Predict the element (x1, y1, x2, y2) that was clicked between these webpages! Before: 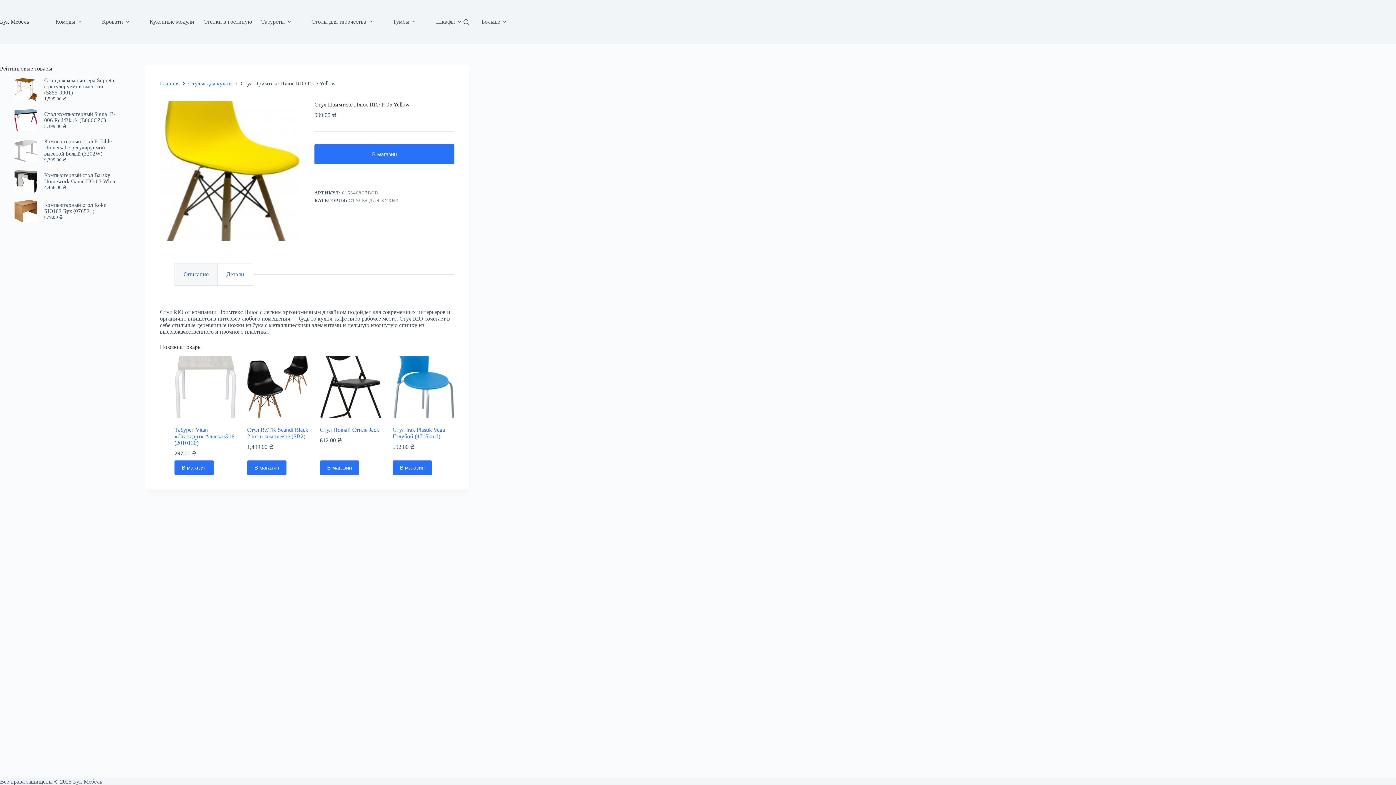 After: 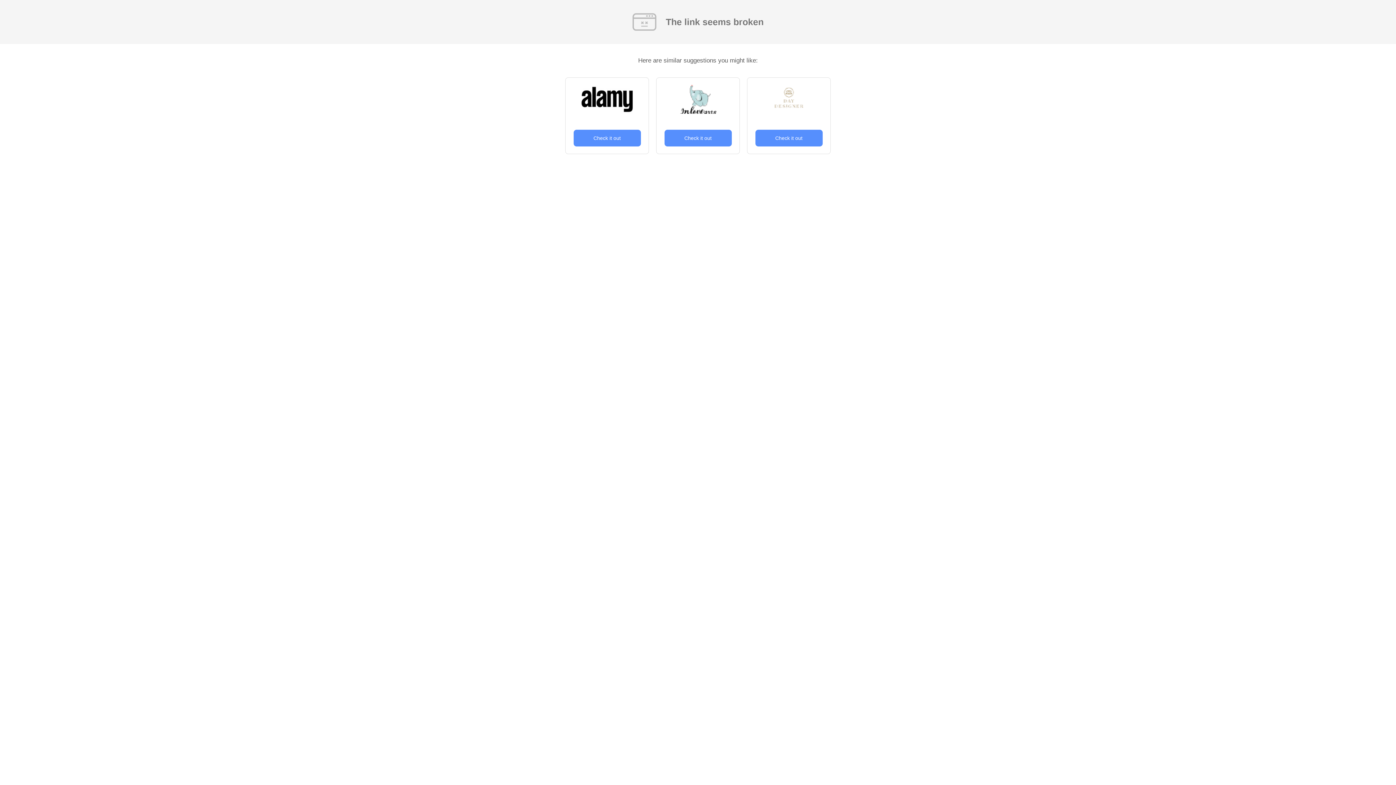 Action: bbox: (319, 460, 359, 475) label: В магазин